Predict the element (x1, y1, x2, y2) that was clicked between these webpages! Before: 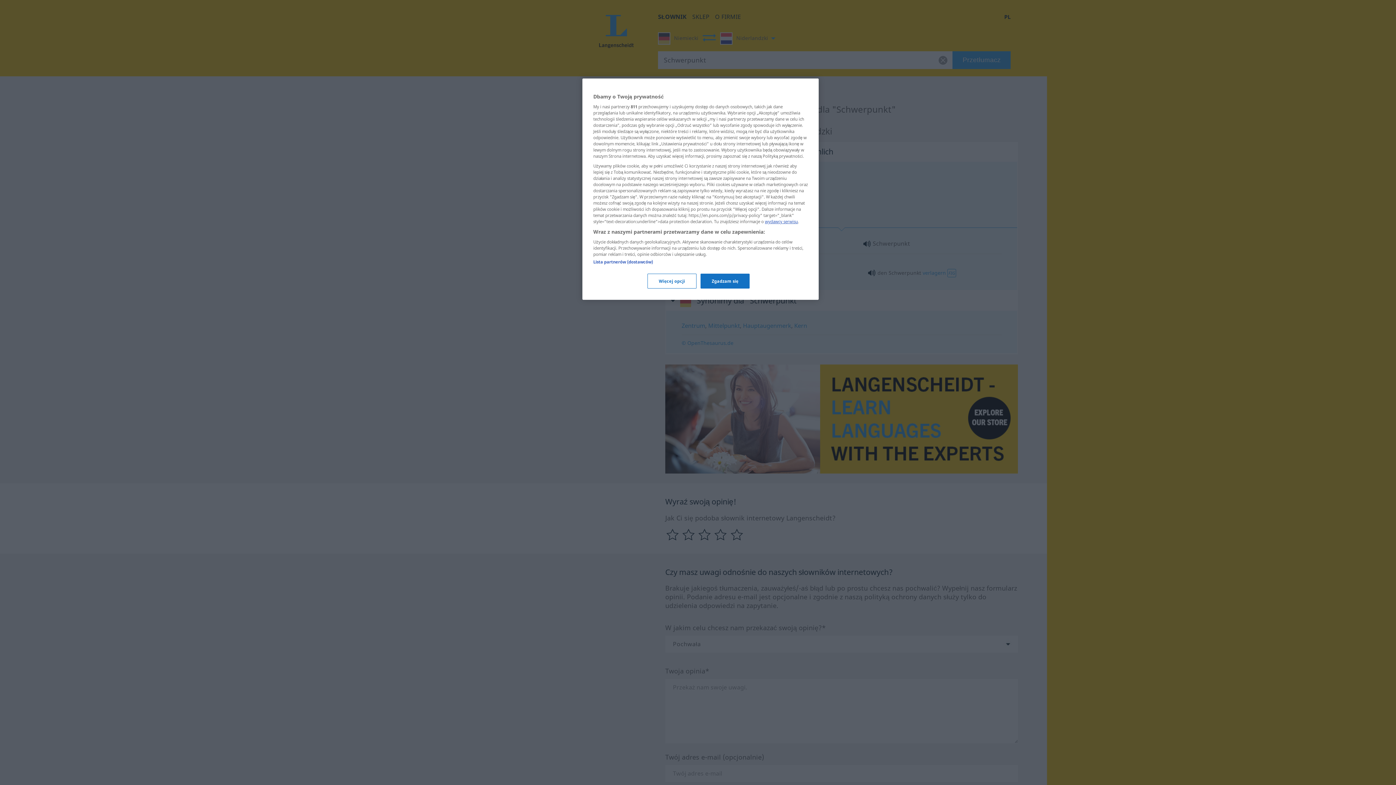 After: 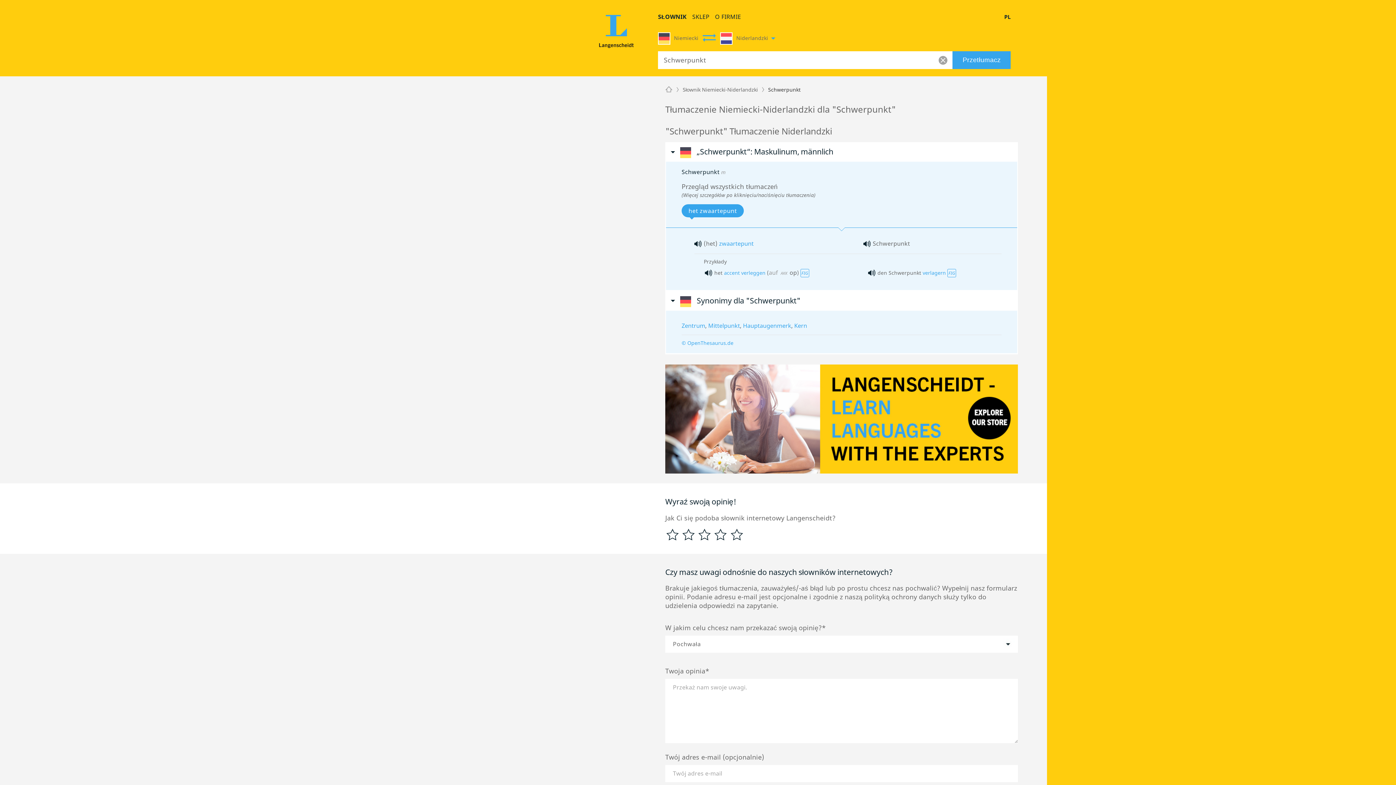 Action: bbox: (700, 273, 749, 288) label: Zgadzam się